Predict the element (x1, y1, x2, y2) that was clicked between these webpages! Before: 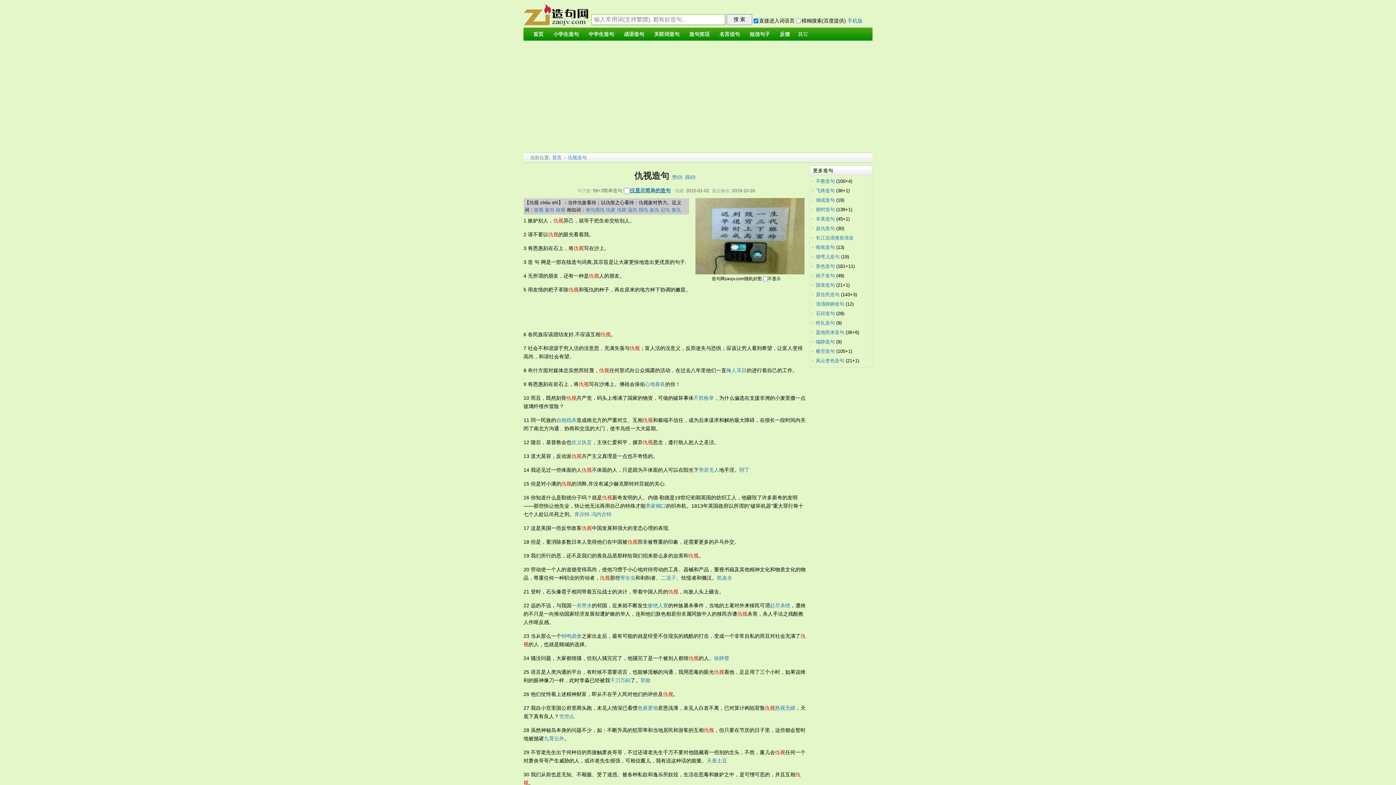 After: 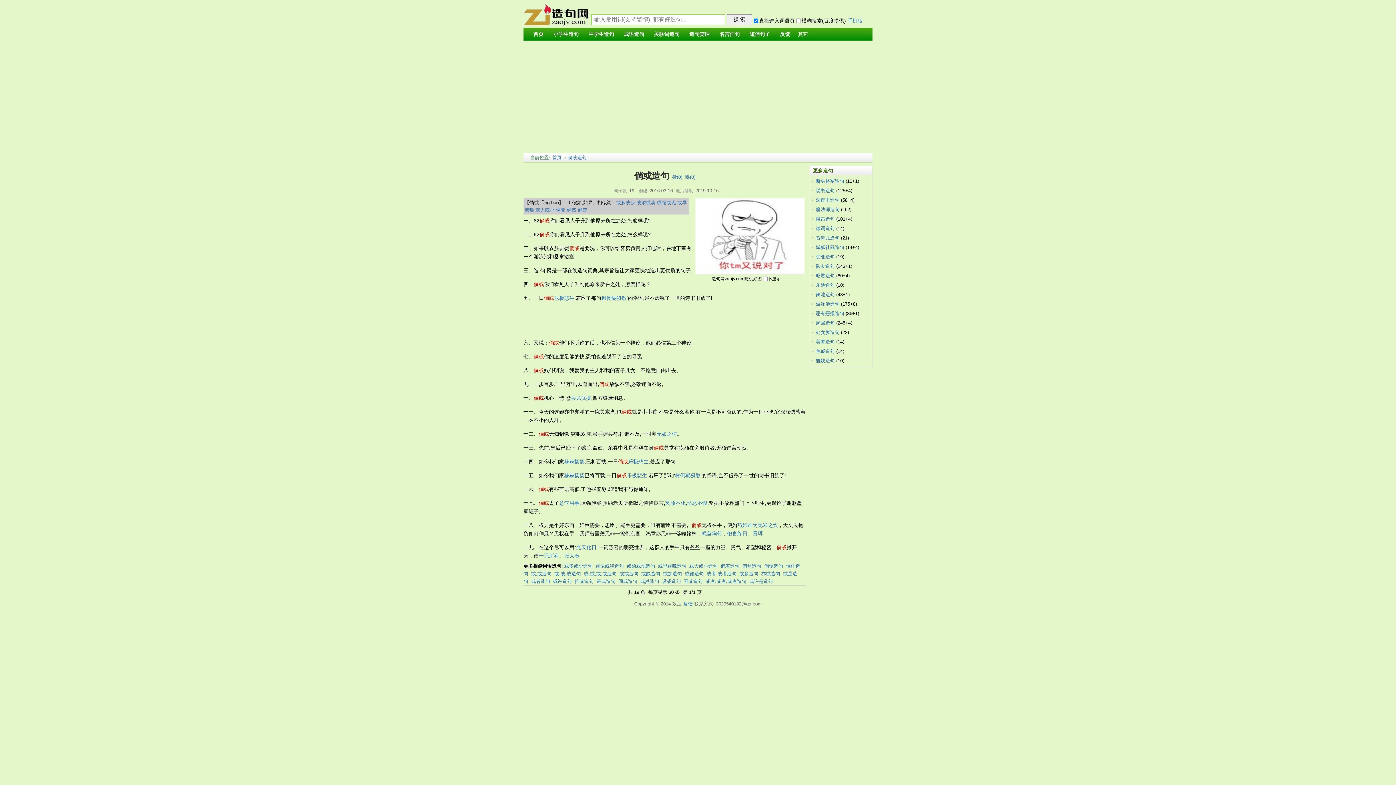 Action: label: 倘或造句 bbox: (816, 197, 834, 202)